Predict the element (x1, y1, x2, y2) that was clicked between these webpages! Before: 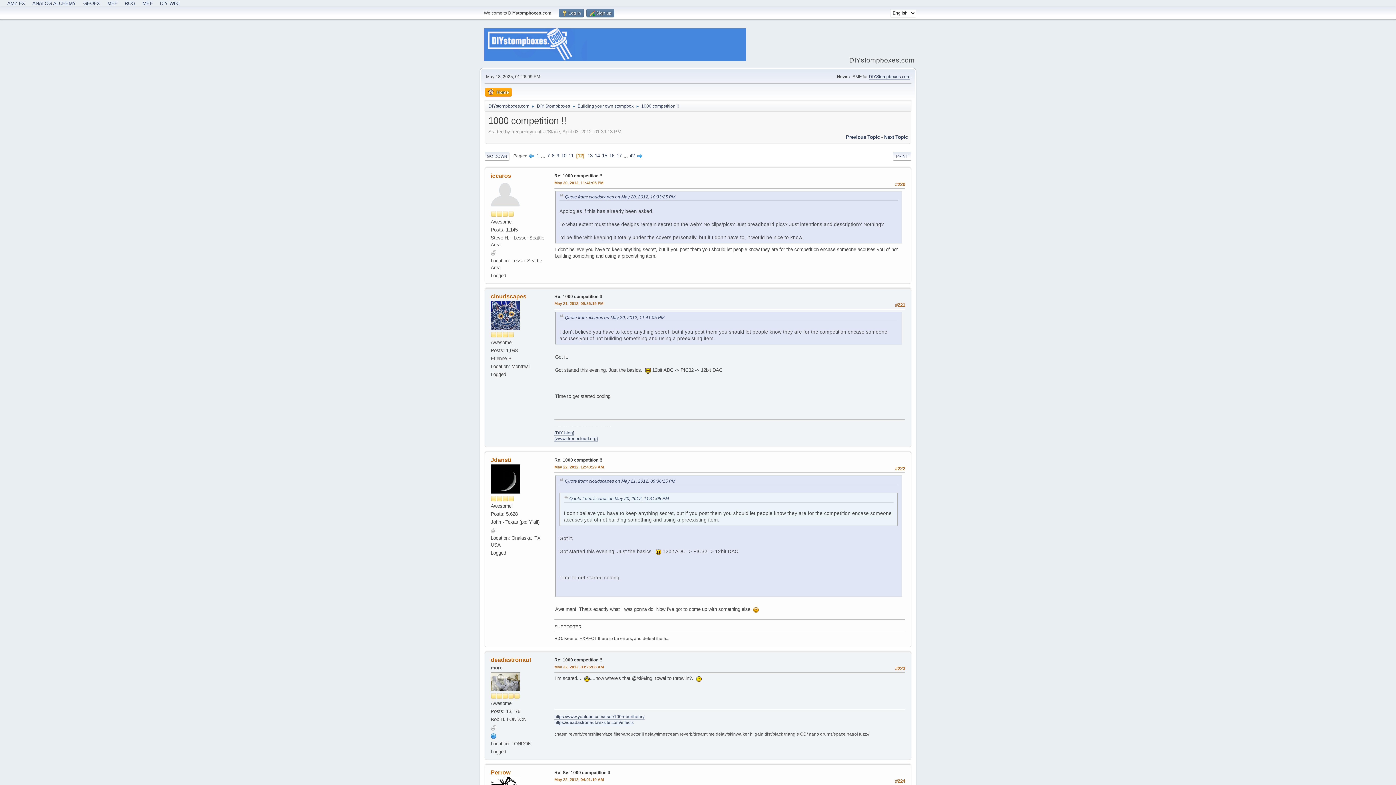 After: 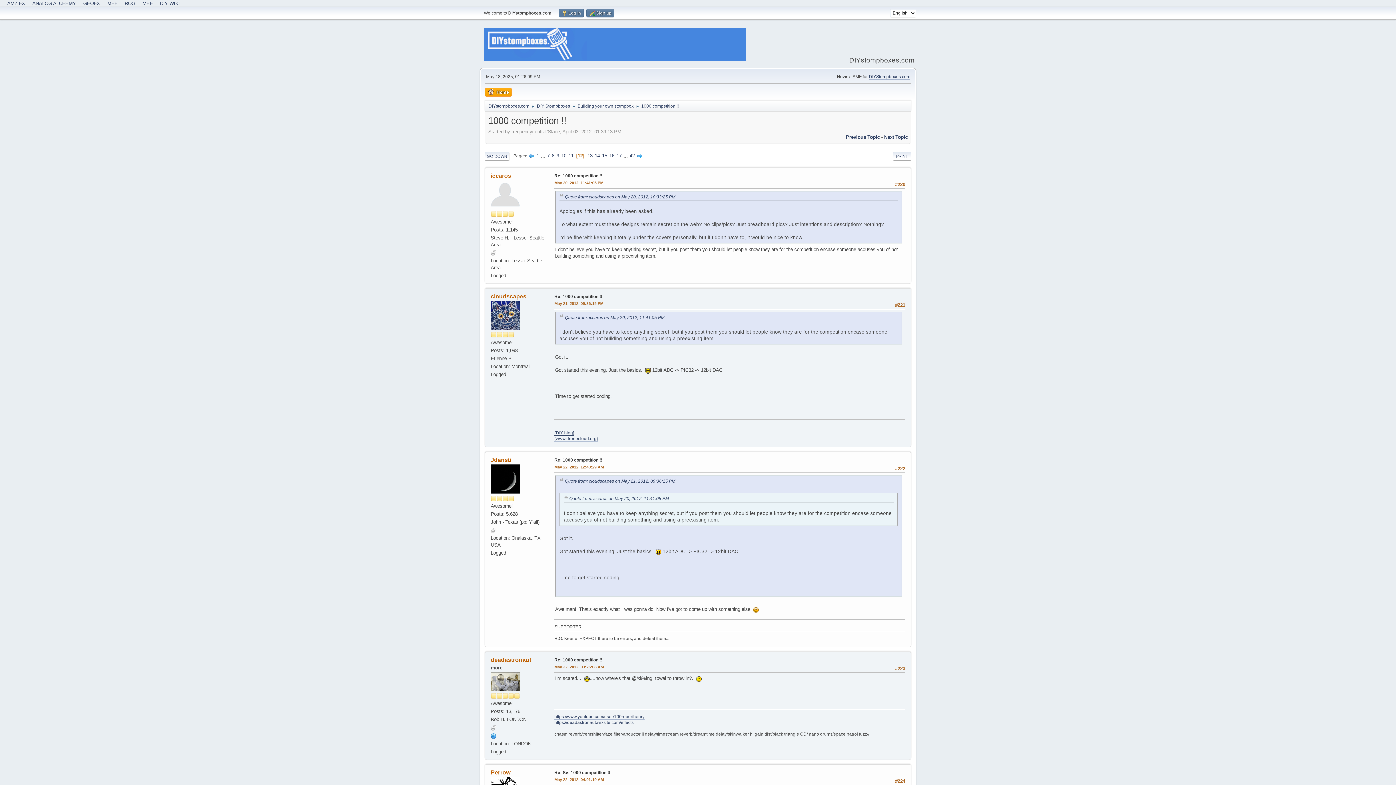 Action: label: {DIY blog} bbox: (554, 430, 574, 436)